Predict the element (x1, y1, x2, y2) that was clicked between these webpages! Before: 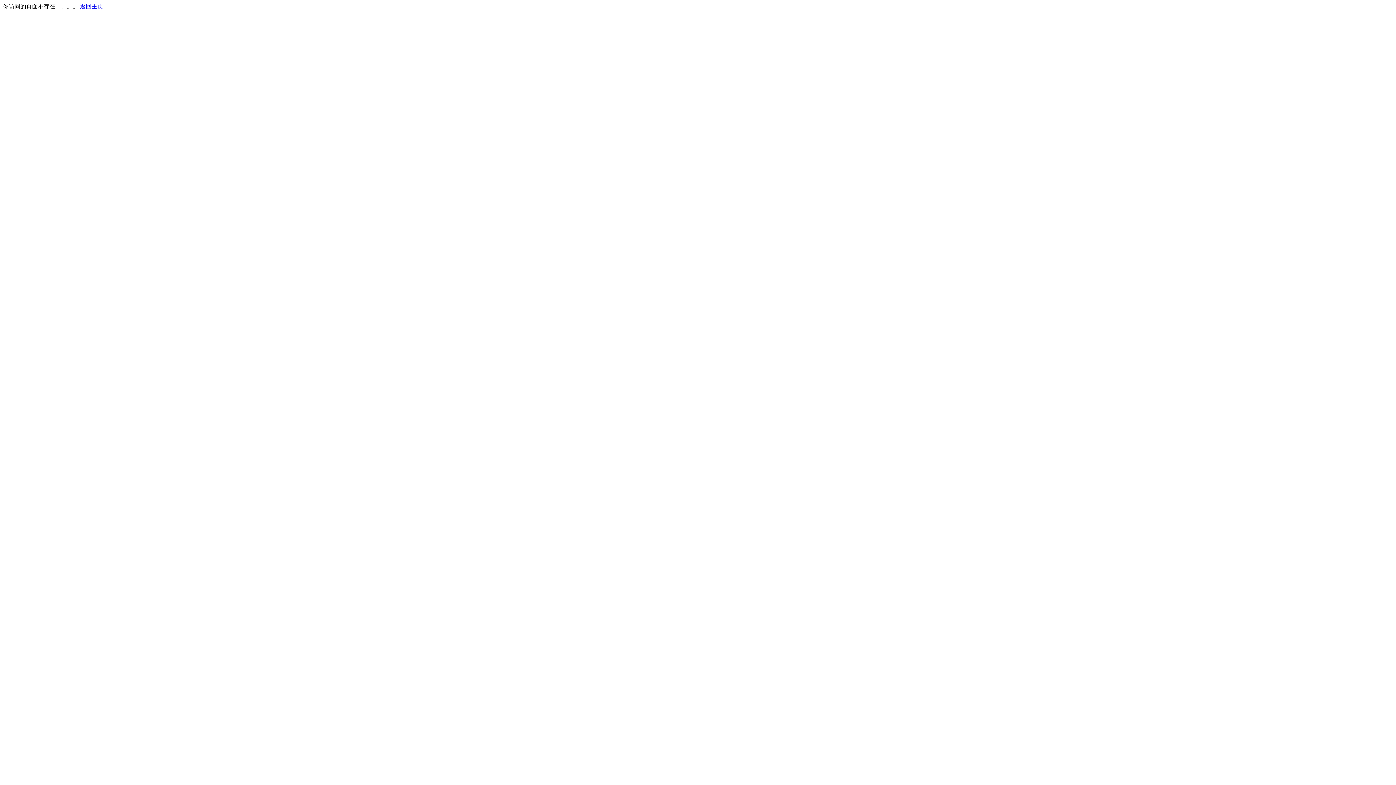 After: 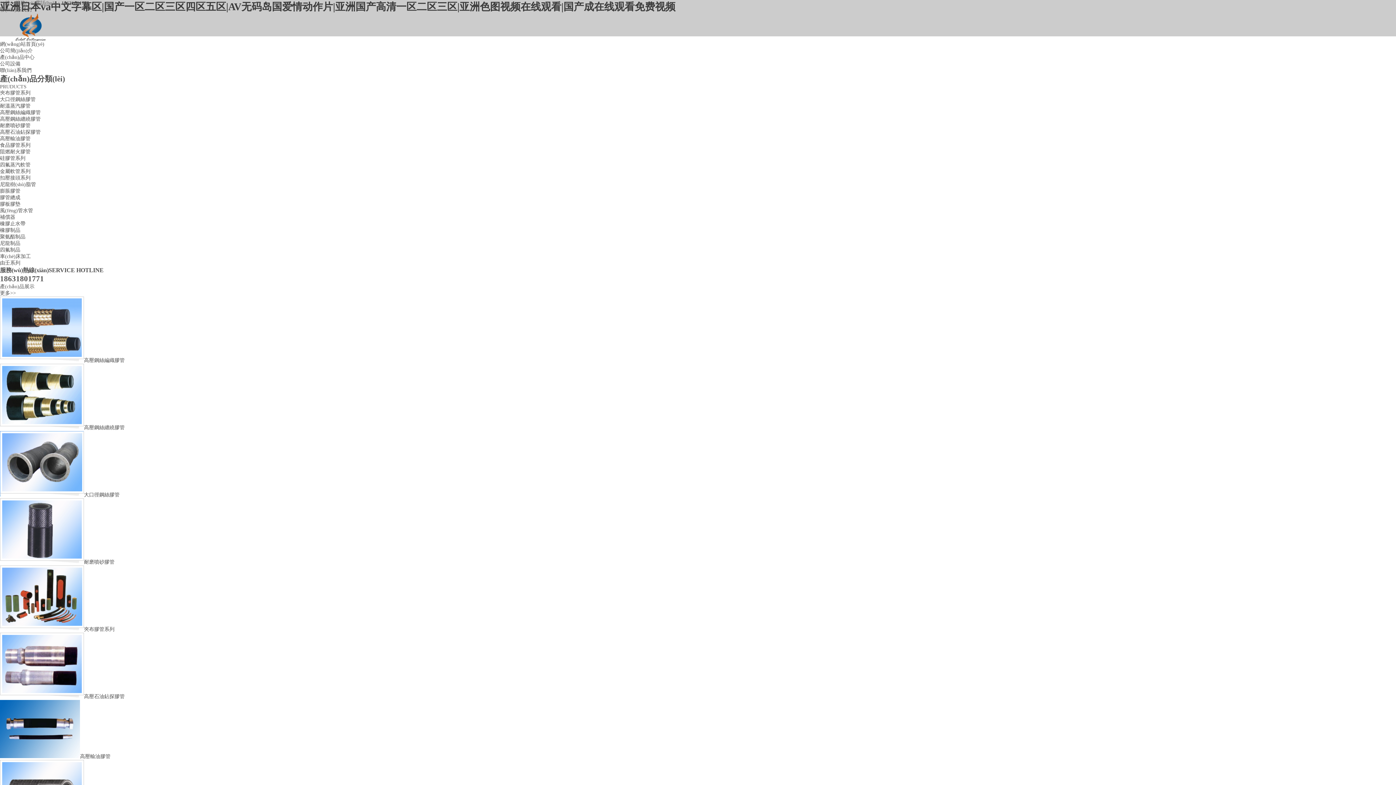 Action: bbox: (80, 3, 103, 9) label: 返回主页